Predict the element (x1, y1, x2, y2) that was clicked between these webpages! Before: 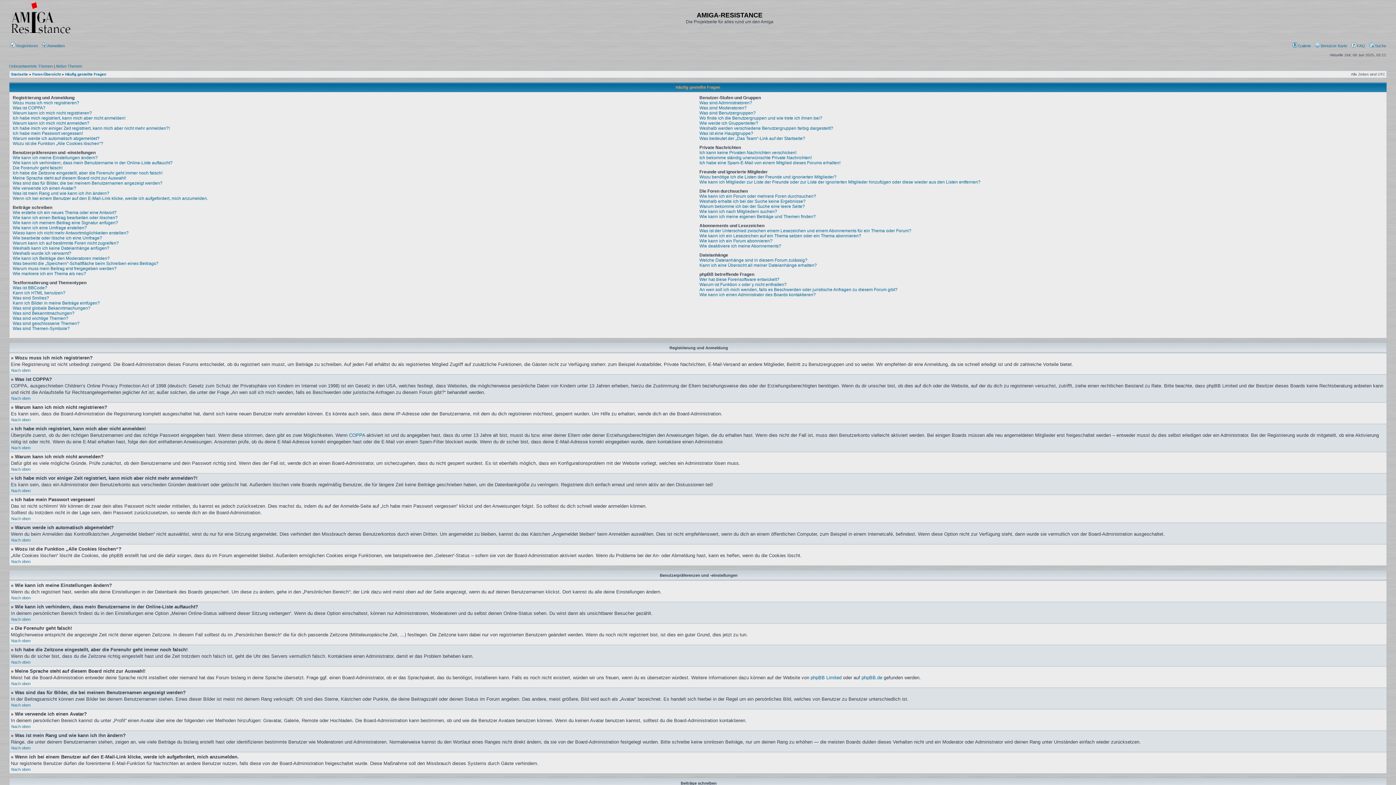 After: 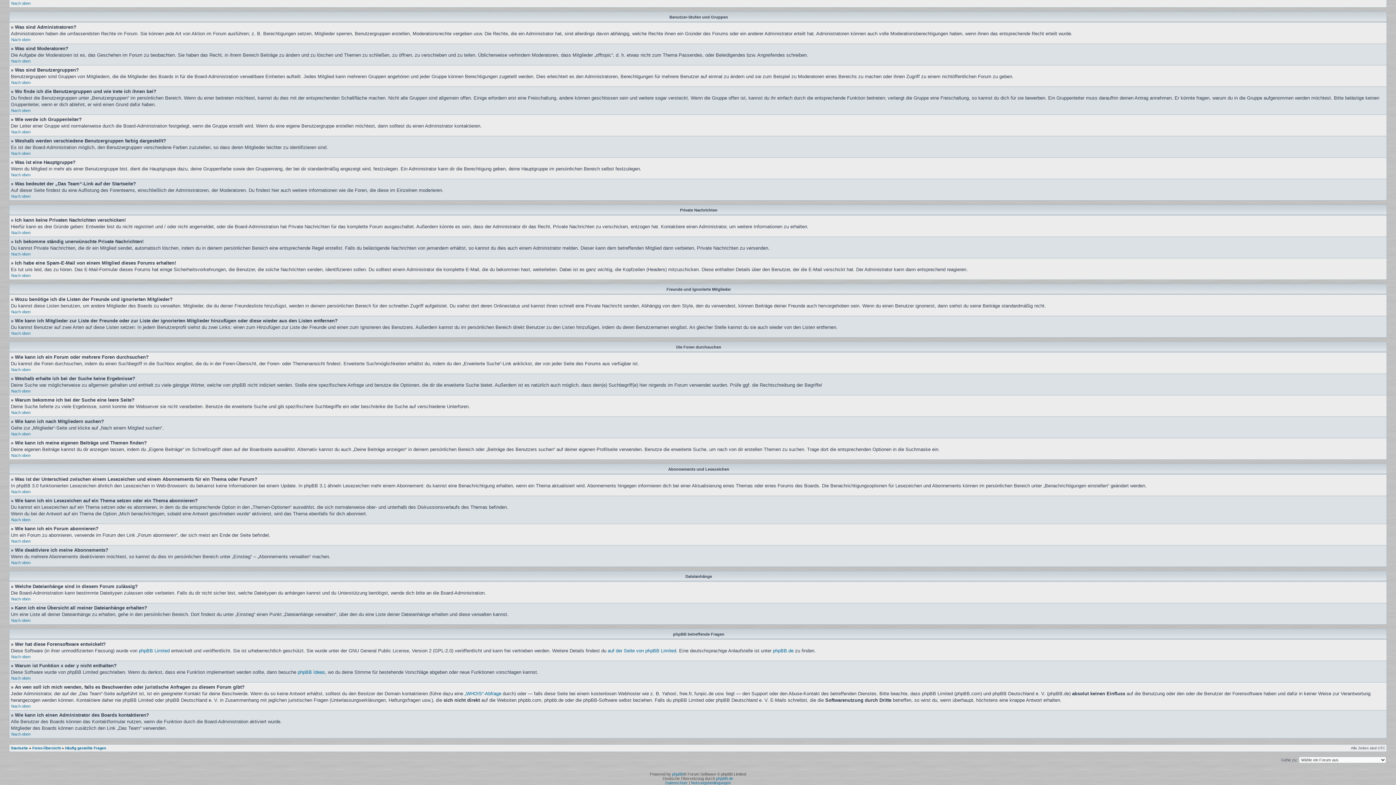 Action: label: Was bedeutet der „Das Team“-Link auf der Startseite? bbox: (699, 136, 805, 141)